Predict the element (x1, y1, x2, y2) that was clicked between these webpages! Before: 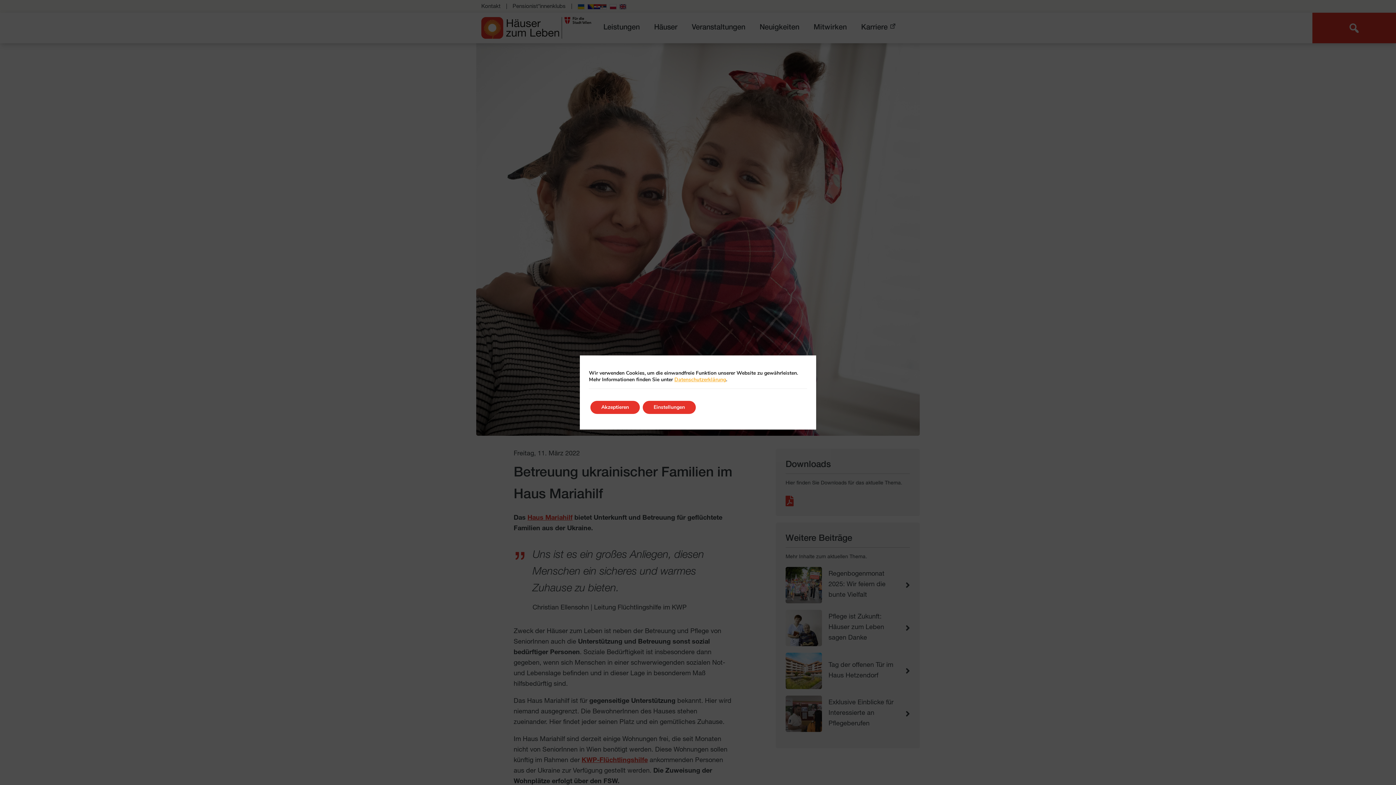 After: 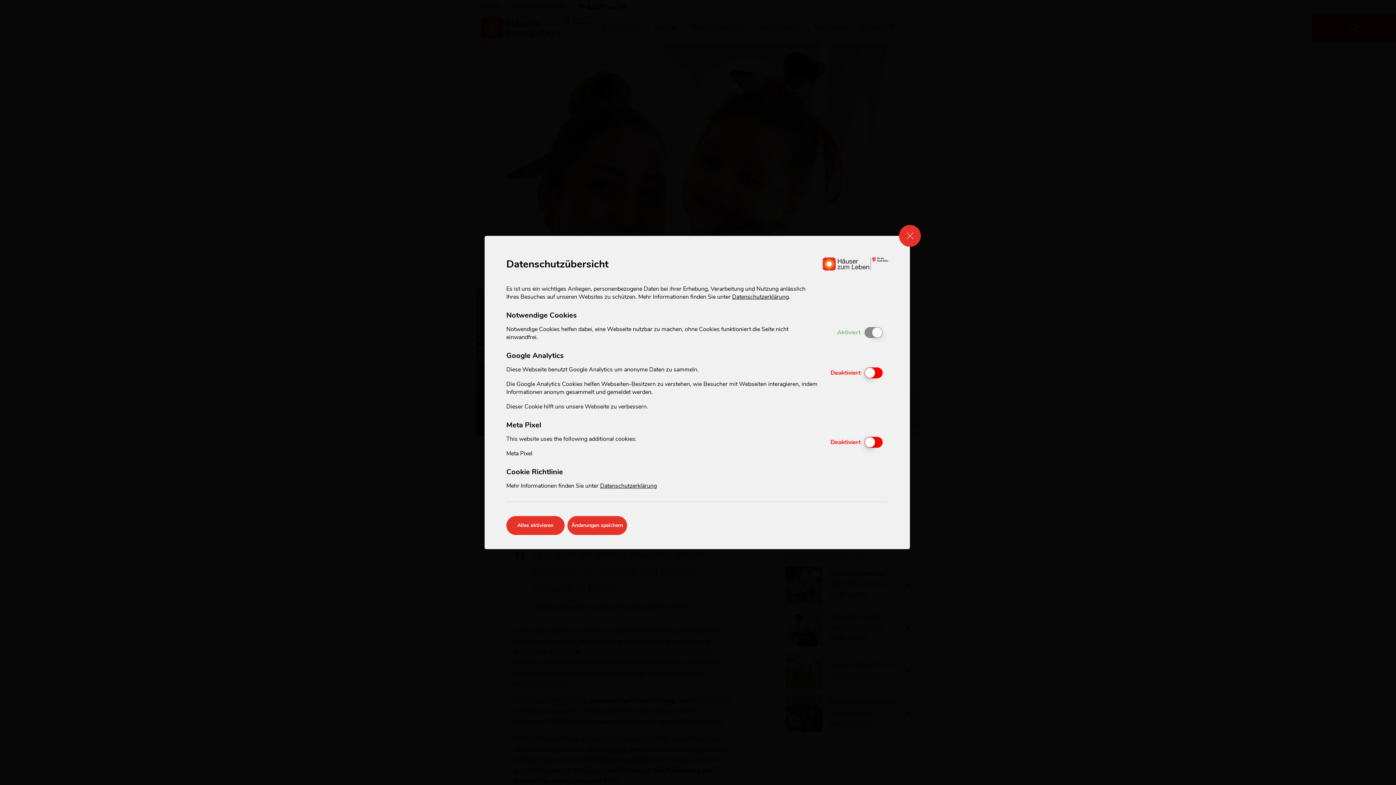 Action: label: Einstellungen bbox: (642, 401, 696, 414)